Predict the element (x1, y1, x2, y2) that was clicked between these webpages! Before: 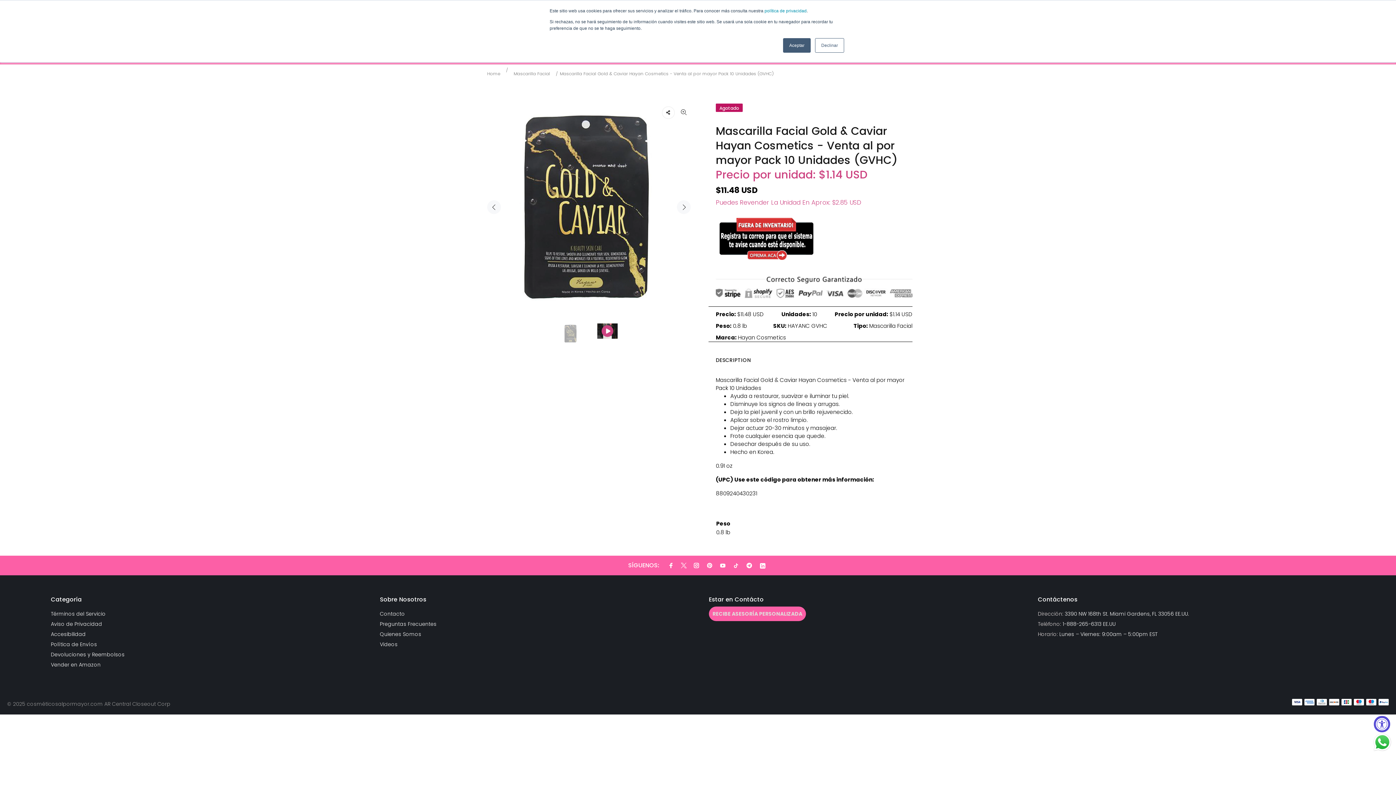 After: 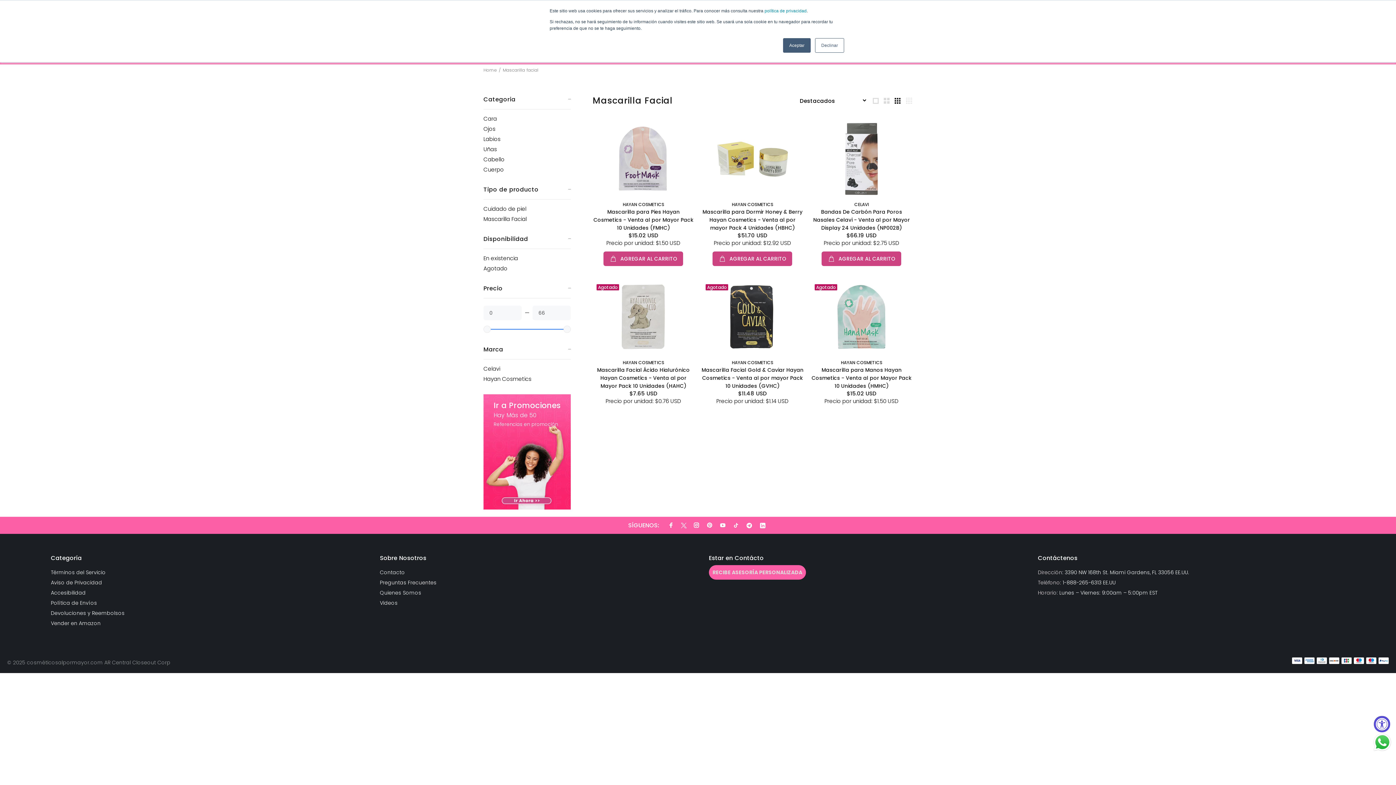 Action: label: Mascarilla Facial bbox: (510, 66, 553, 81)